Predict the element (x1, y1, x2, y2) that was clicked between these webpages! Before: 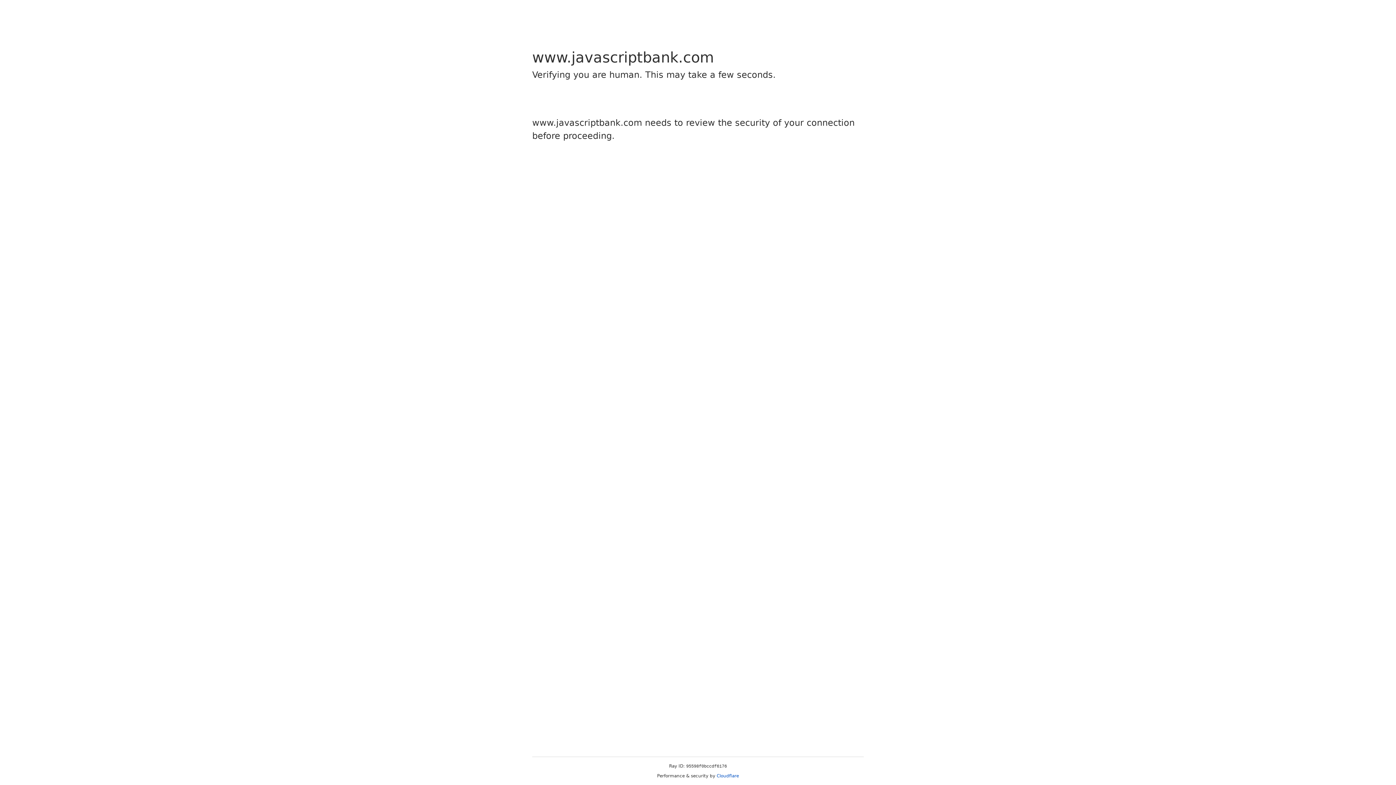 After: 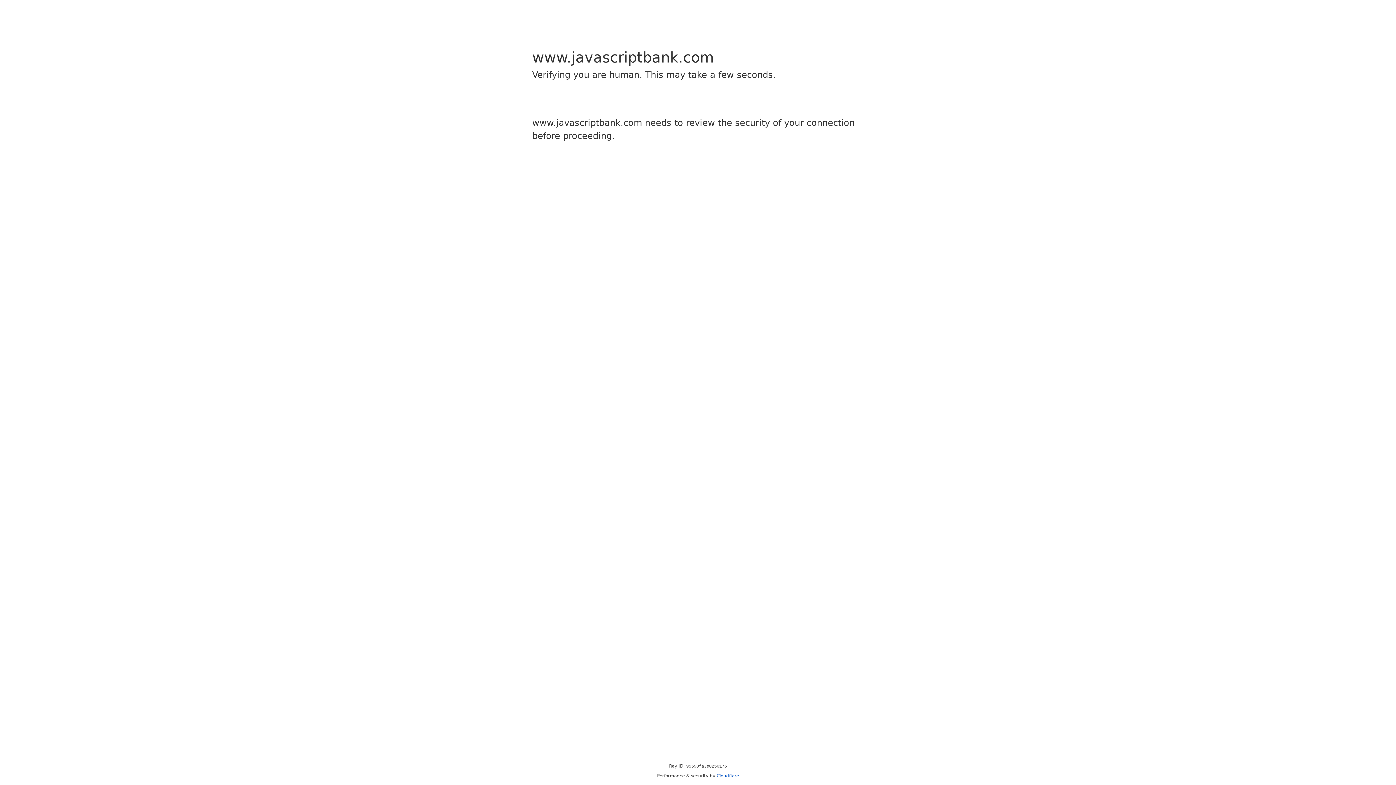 Action: label: Cloudflare bbox: (716, 773, 739, 778)